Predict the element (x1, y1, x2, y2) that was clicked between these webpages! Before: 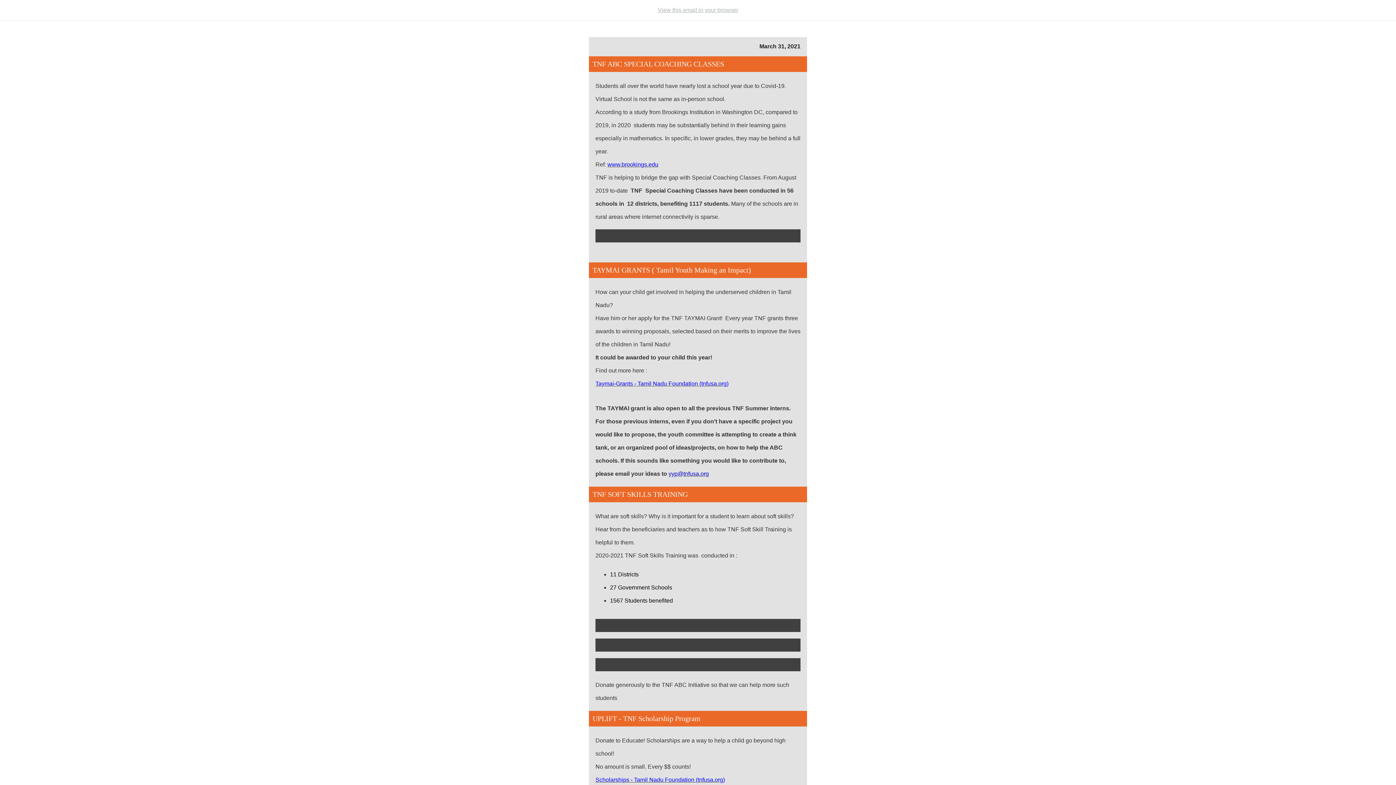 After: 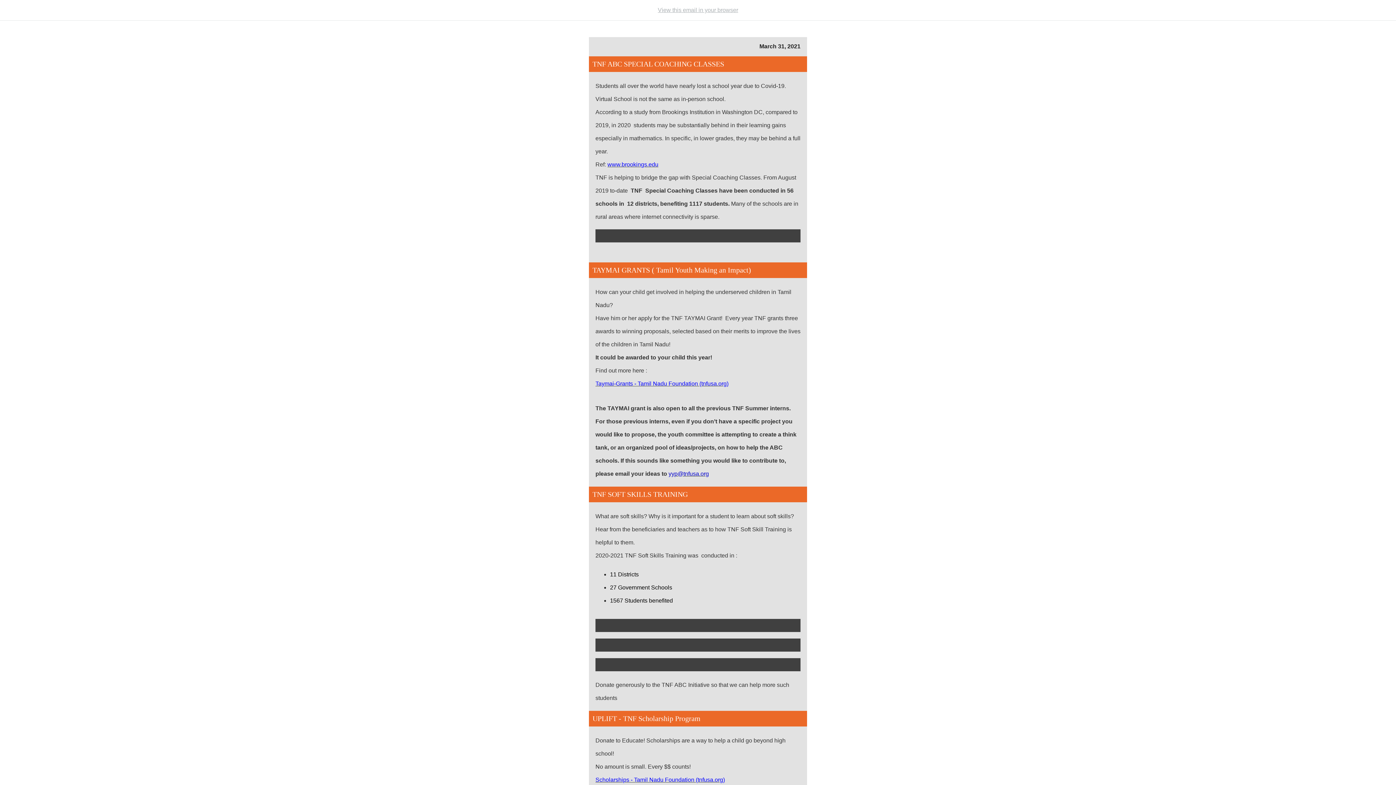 Action: bbox: (607, 161, 658, 167) label: www.brookings.edu